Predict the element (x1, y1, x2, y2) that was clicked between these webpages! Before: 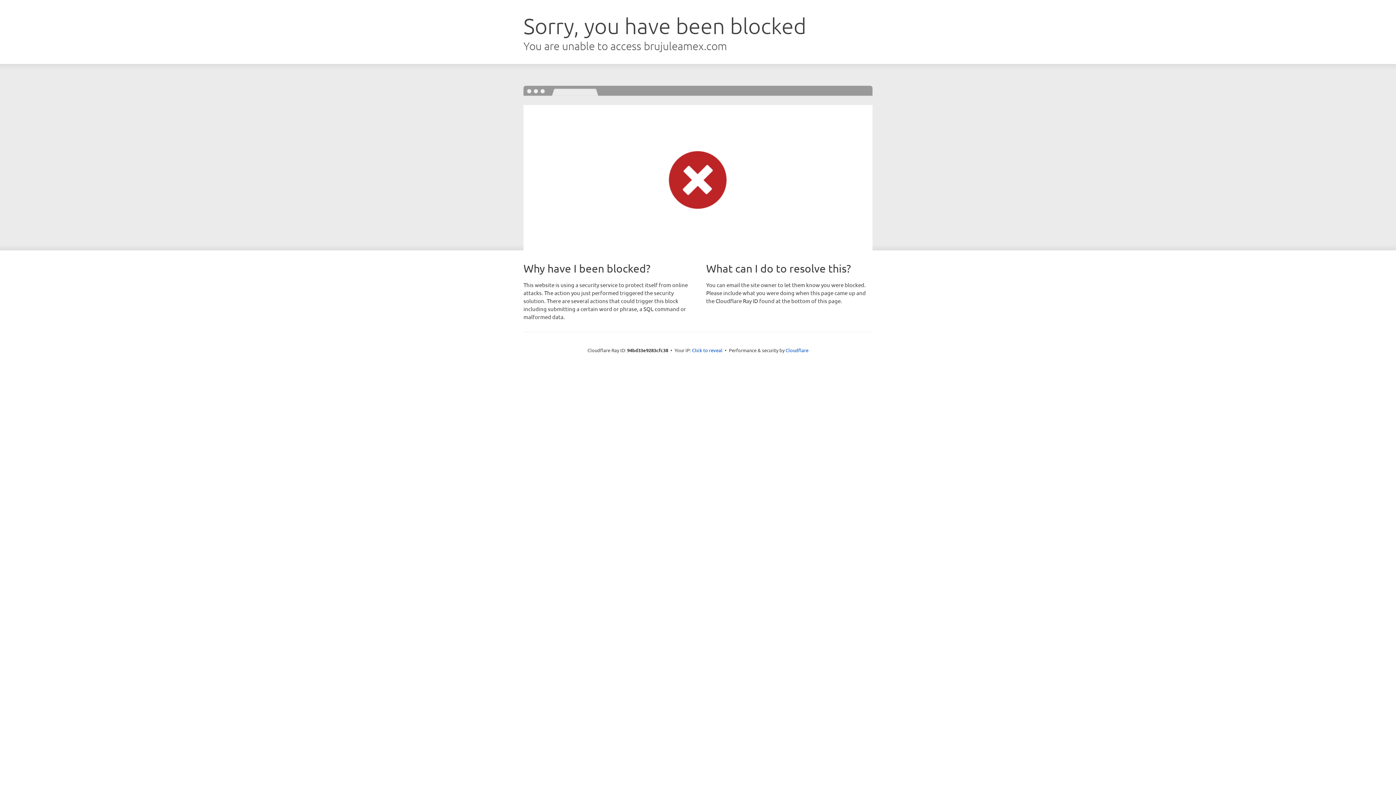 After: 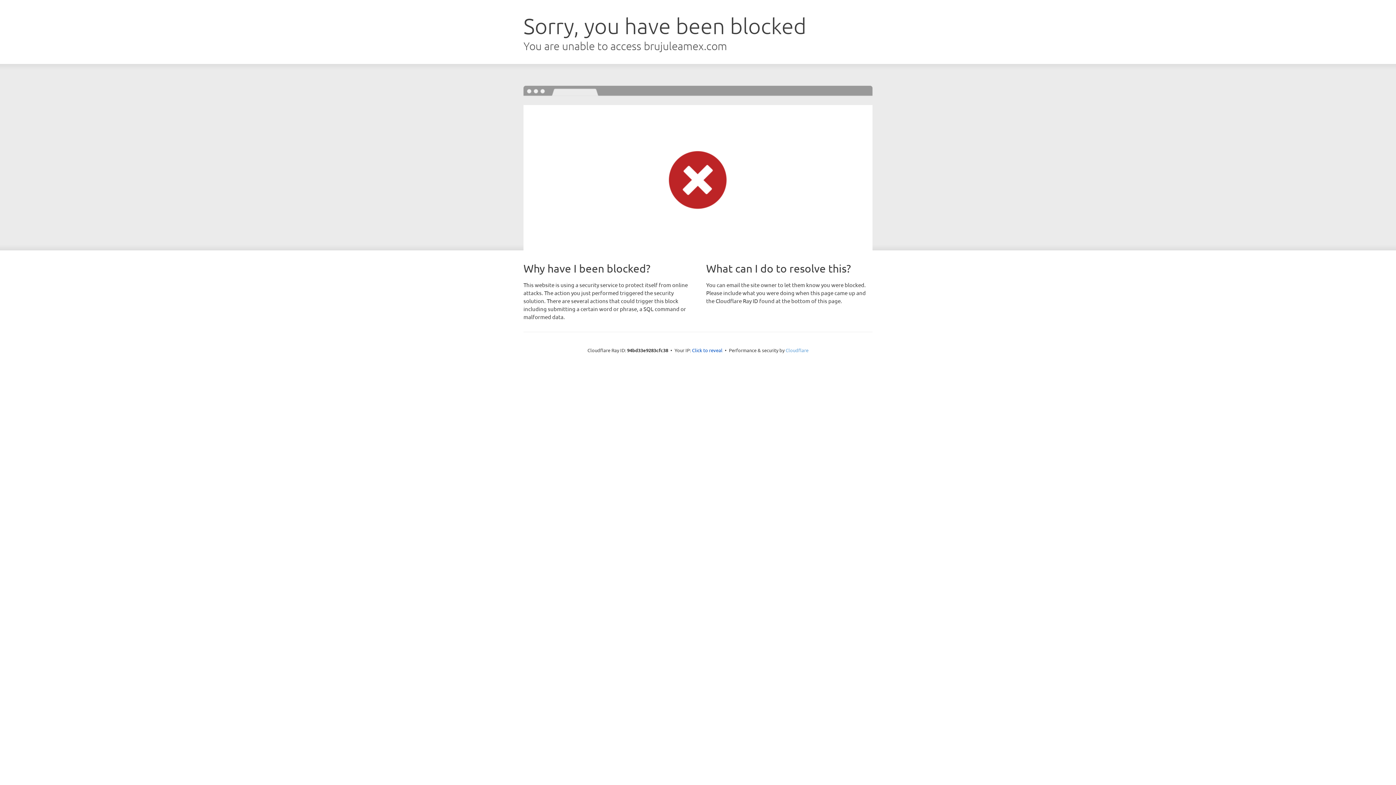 Action: bbox: (785, 347, 808, 353) label: Cloudflare